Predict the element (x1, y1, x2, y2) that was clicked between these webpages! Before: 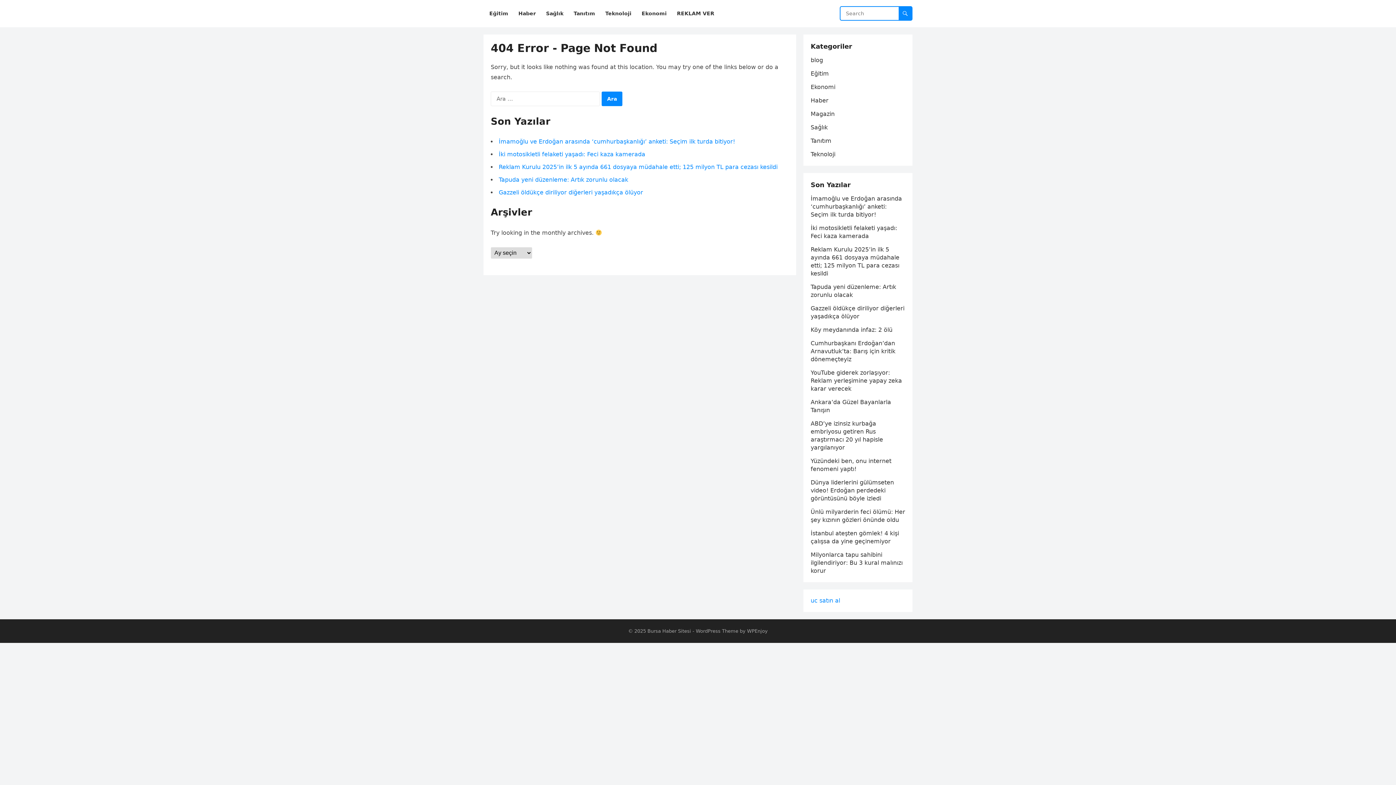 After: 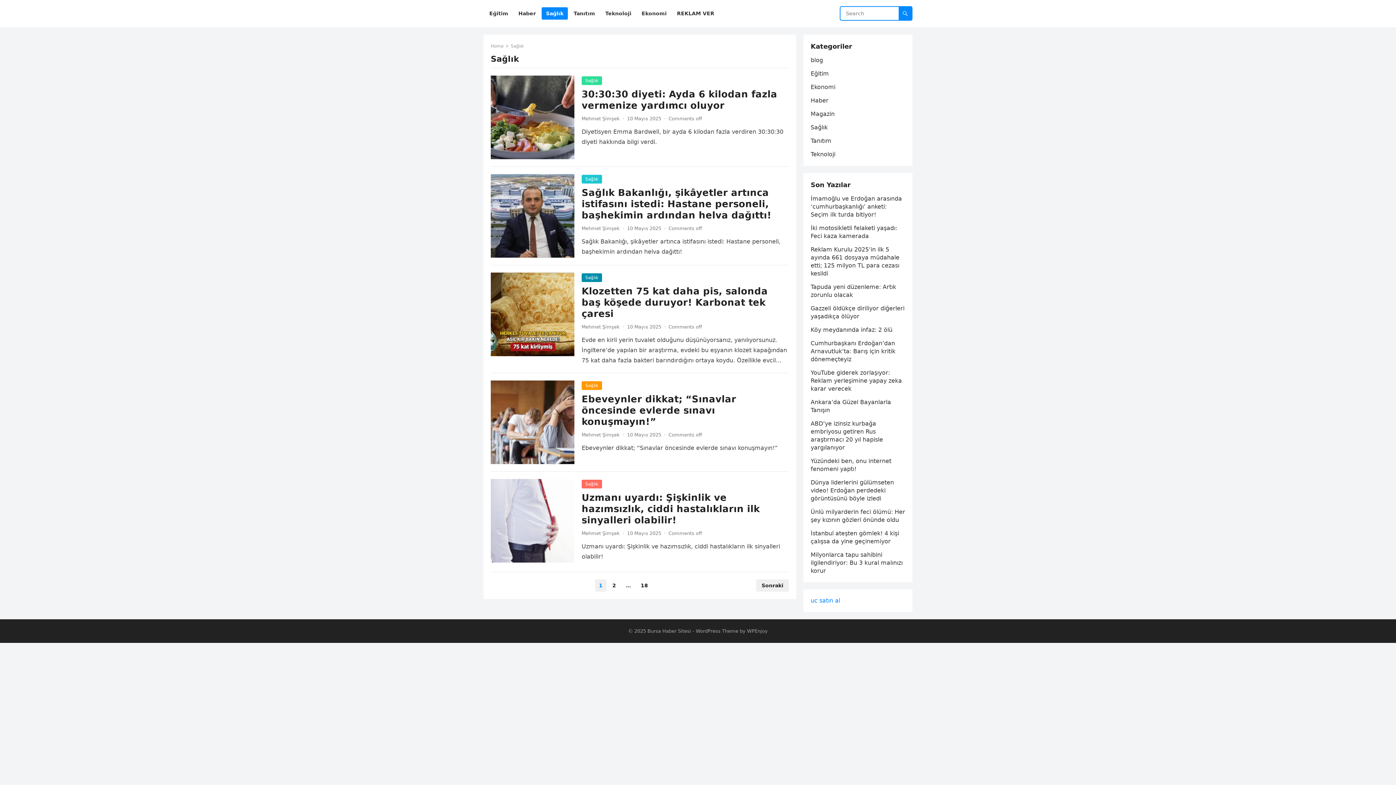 Action: bbox: (810, 124, 828, 130) label: Sağlık